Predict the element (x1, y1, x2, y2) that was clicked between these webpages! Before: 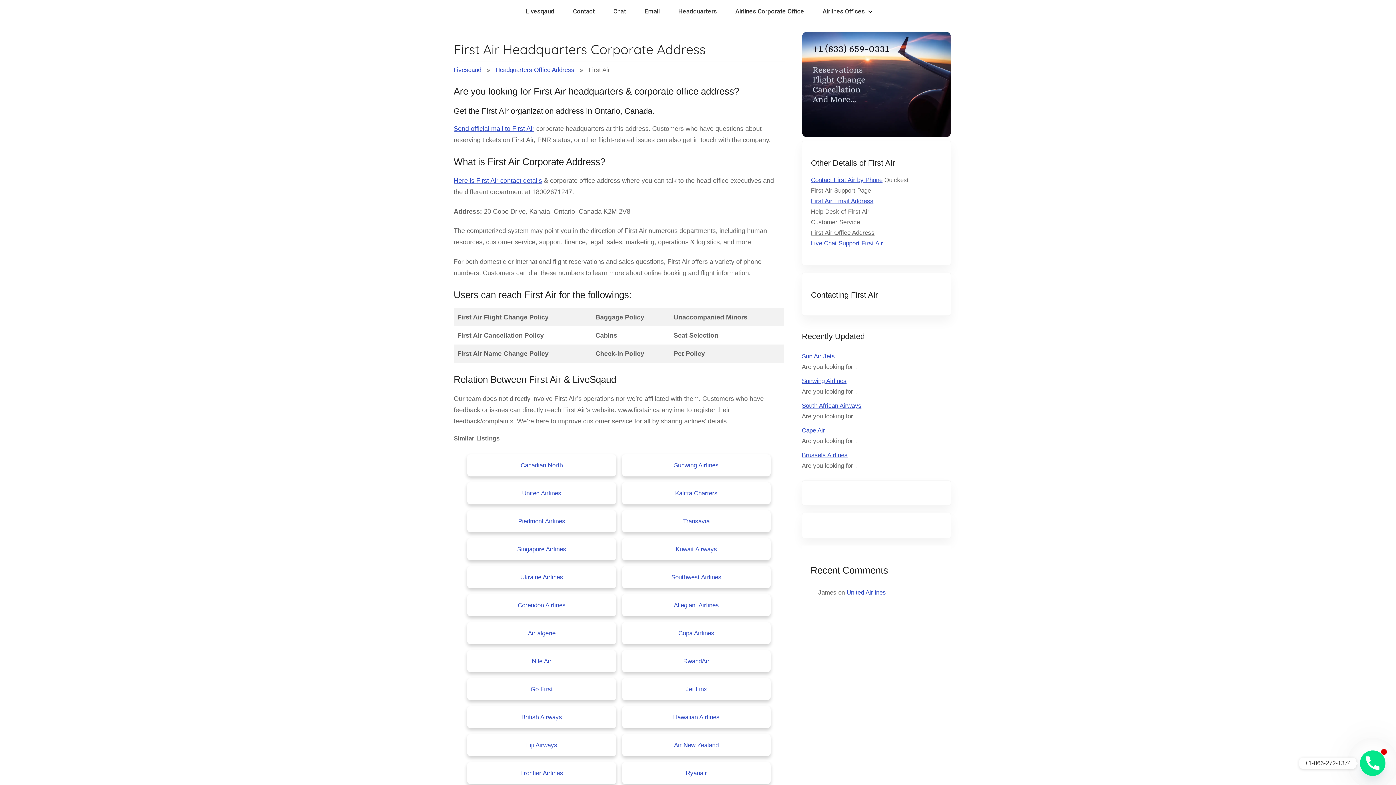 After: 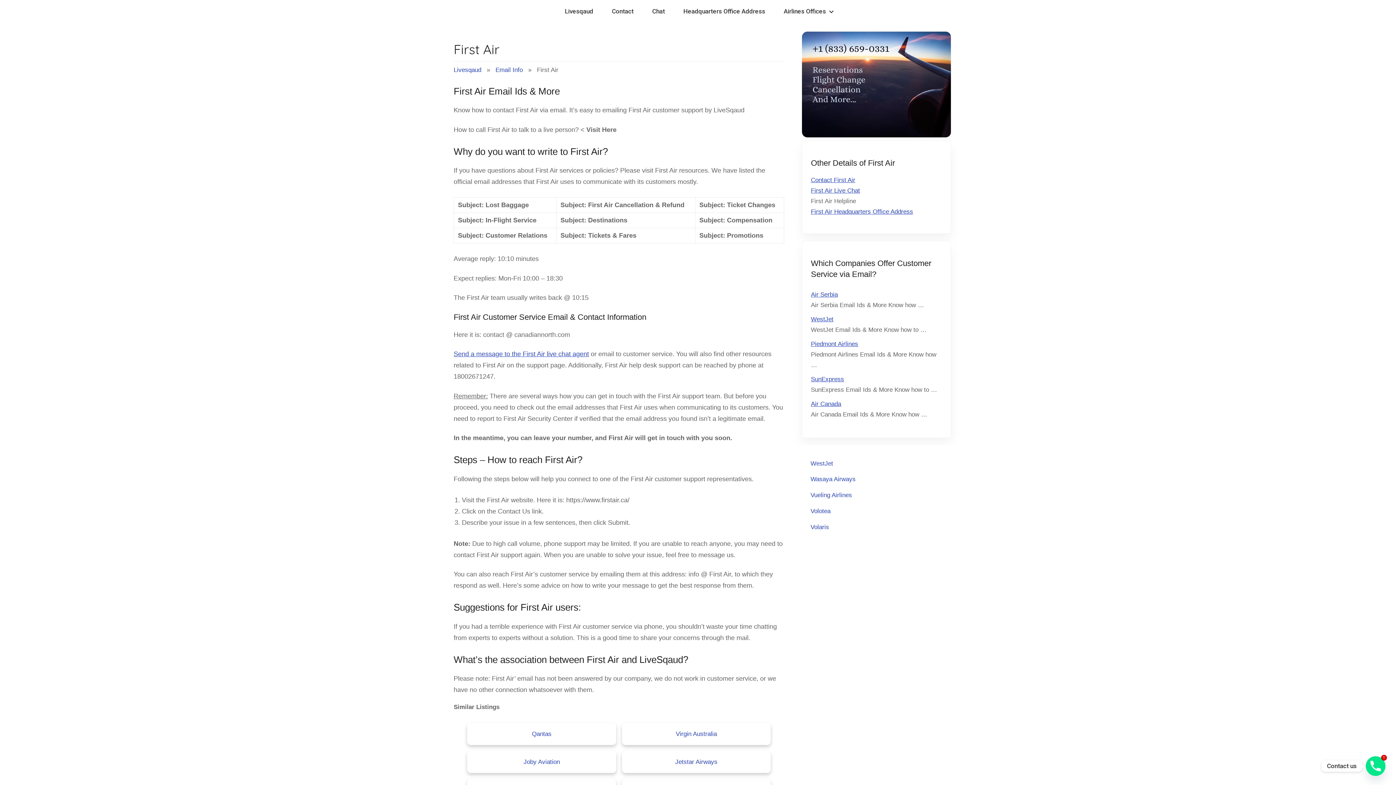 Action: label: First Air Email Address bbox: (811, 197, 873, 204)